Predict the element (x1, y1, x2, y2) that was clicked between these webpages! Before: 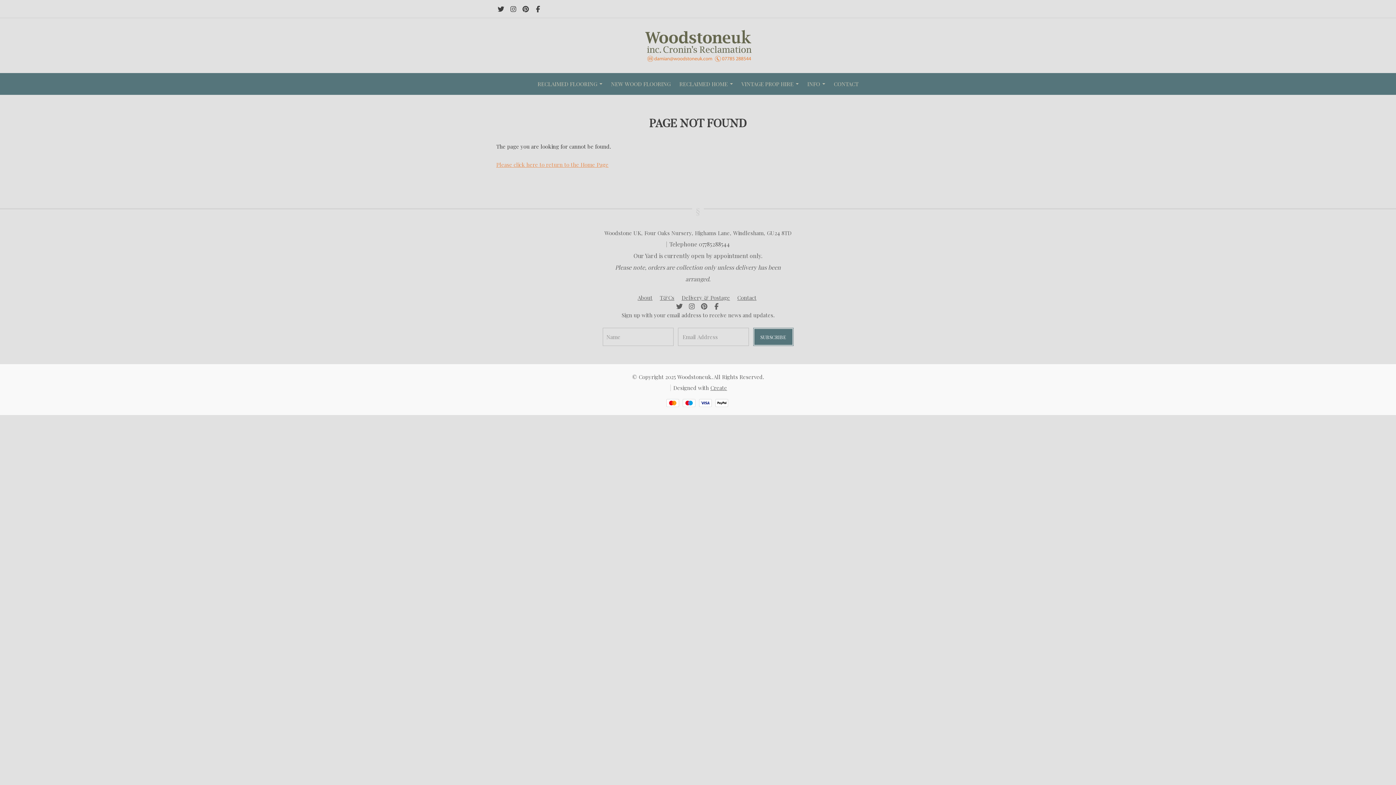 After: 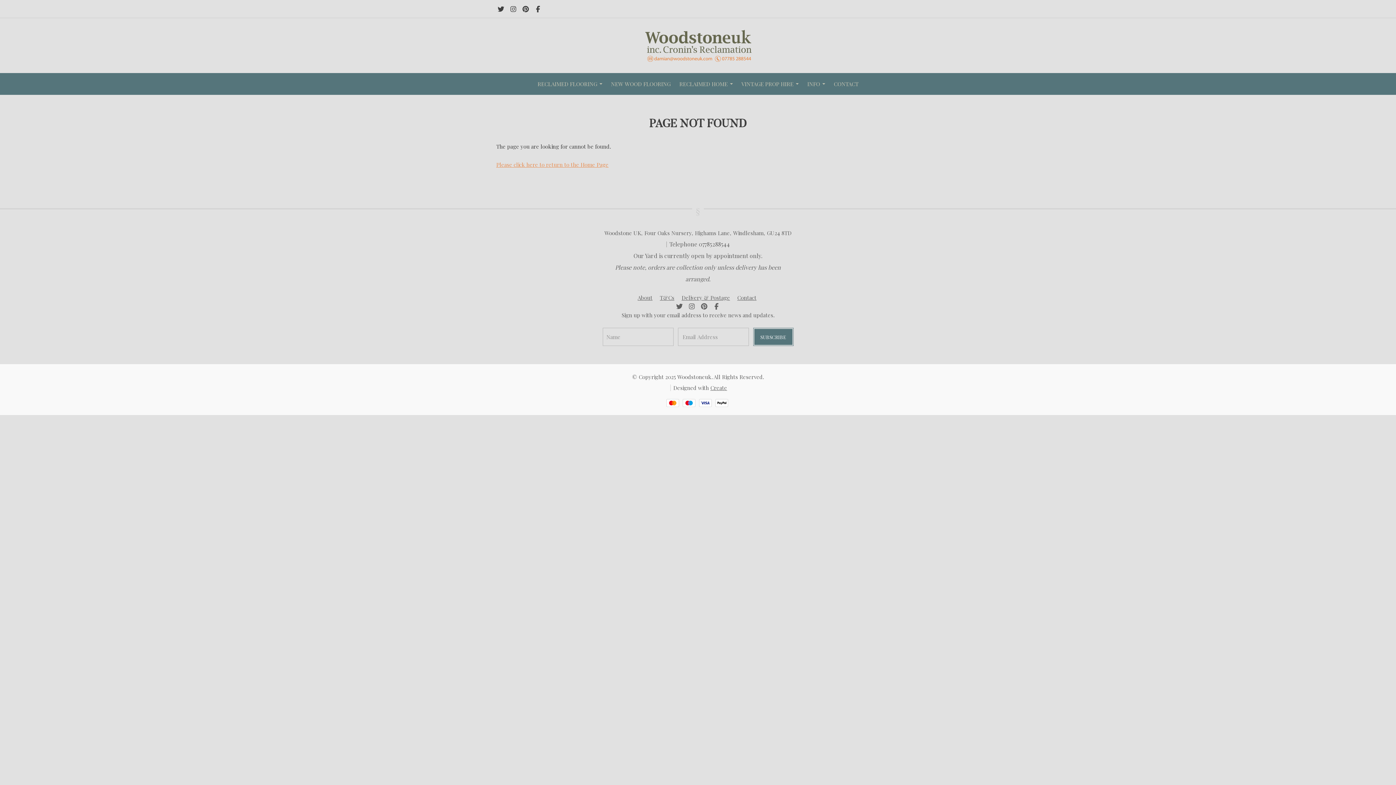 Action: bbox: (687, 301, 696, 313)